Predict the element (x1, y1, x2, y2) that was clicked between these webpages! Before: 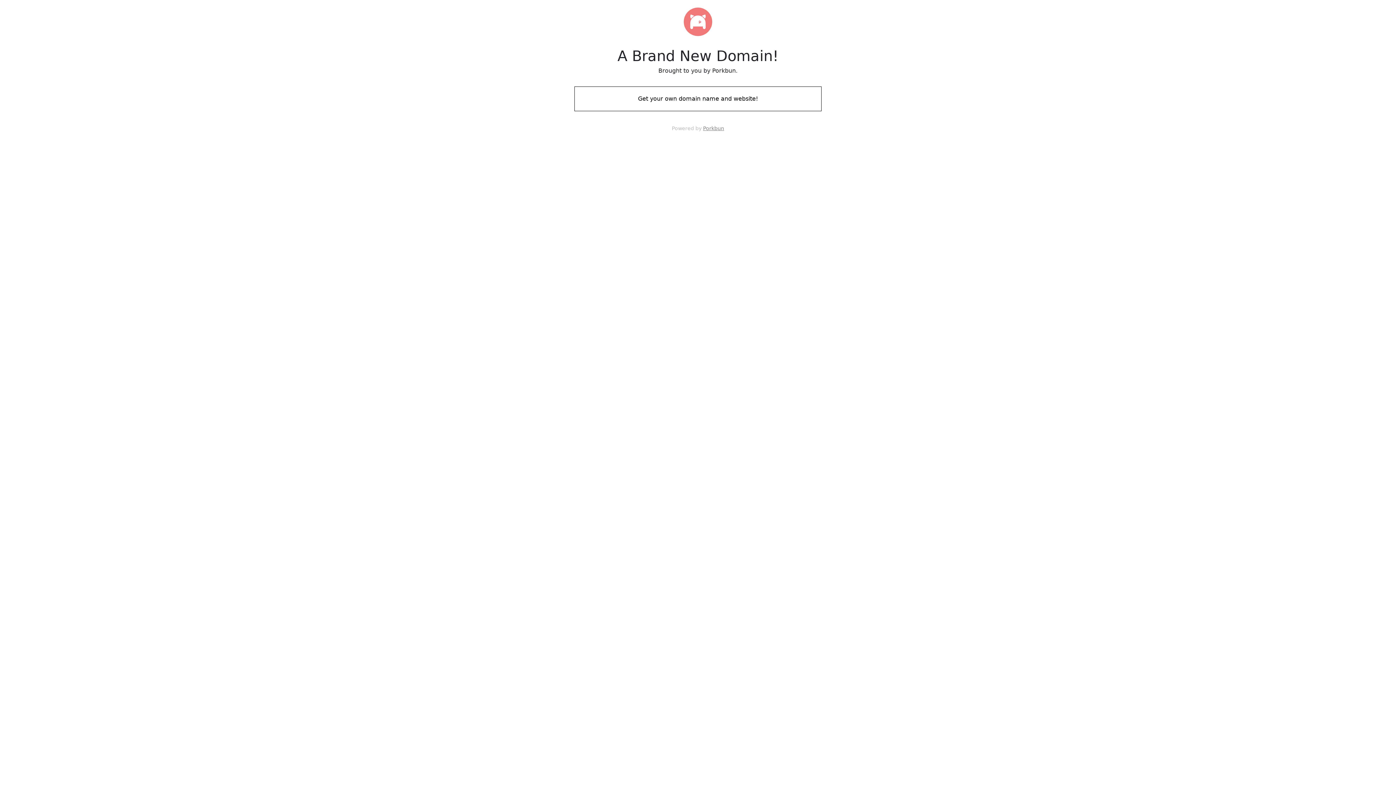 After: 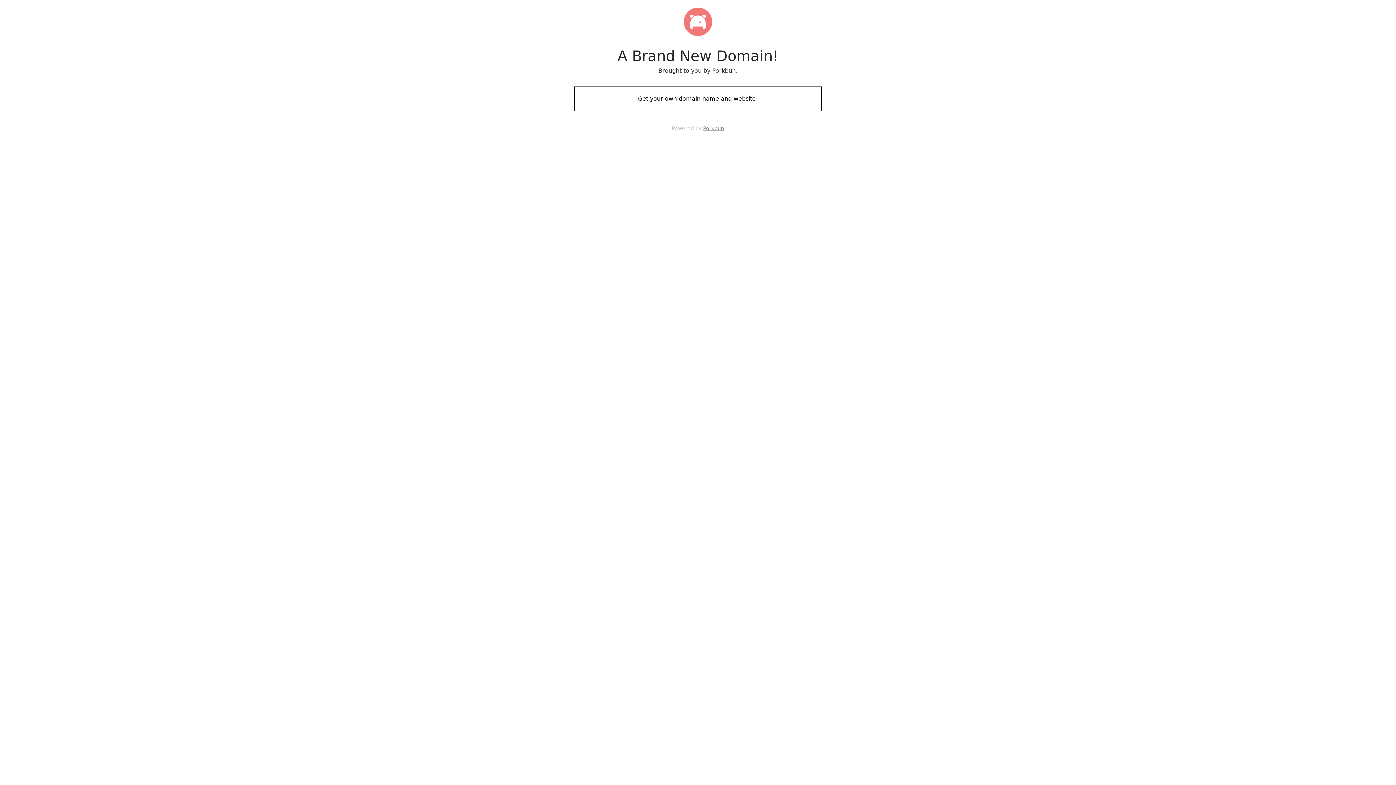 Action: label: Get your own domain name and website! bbox: (574, 88, 821, 109)